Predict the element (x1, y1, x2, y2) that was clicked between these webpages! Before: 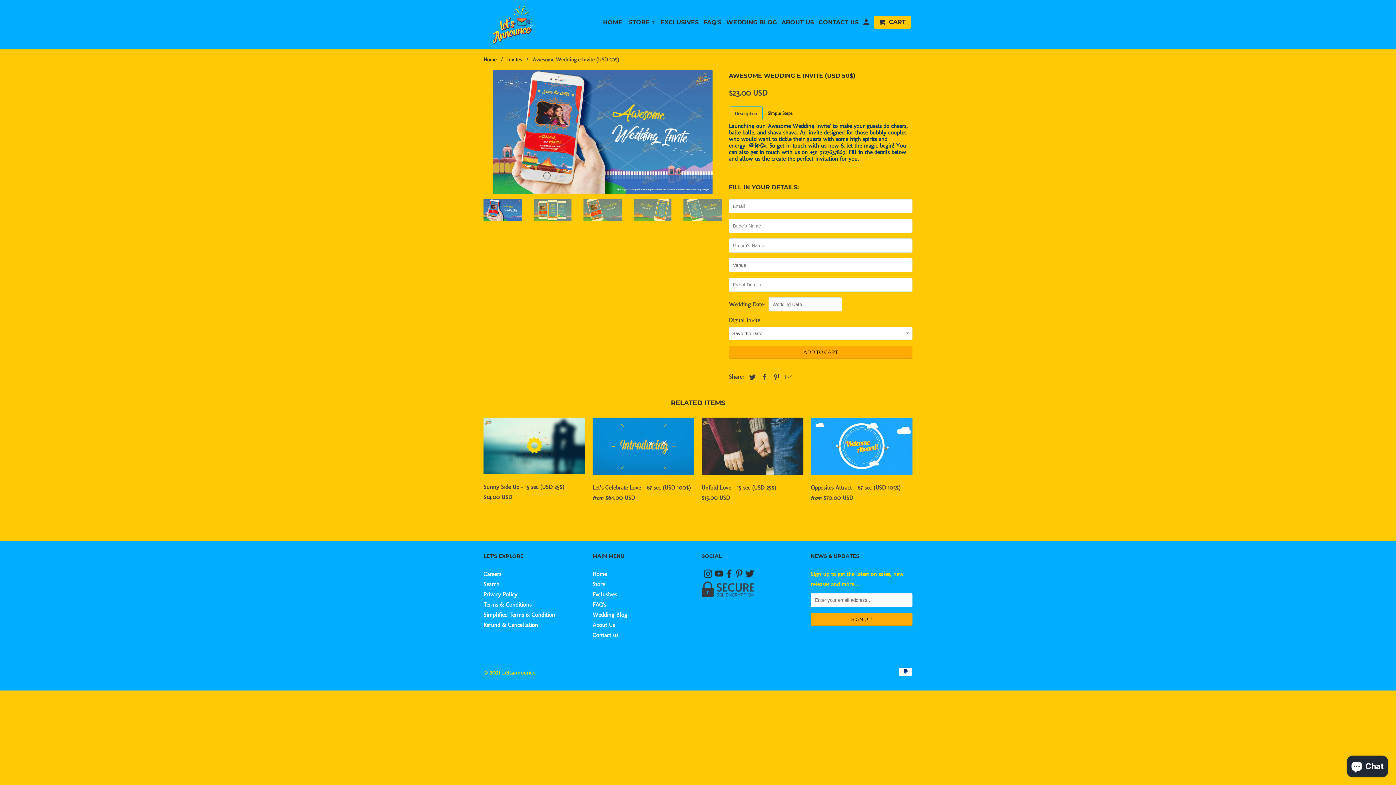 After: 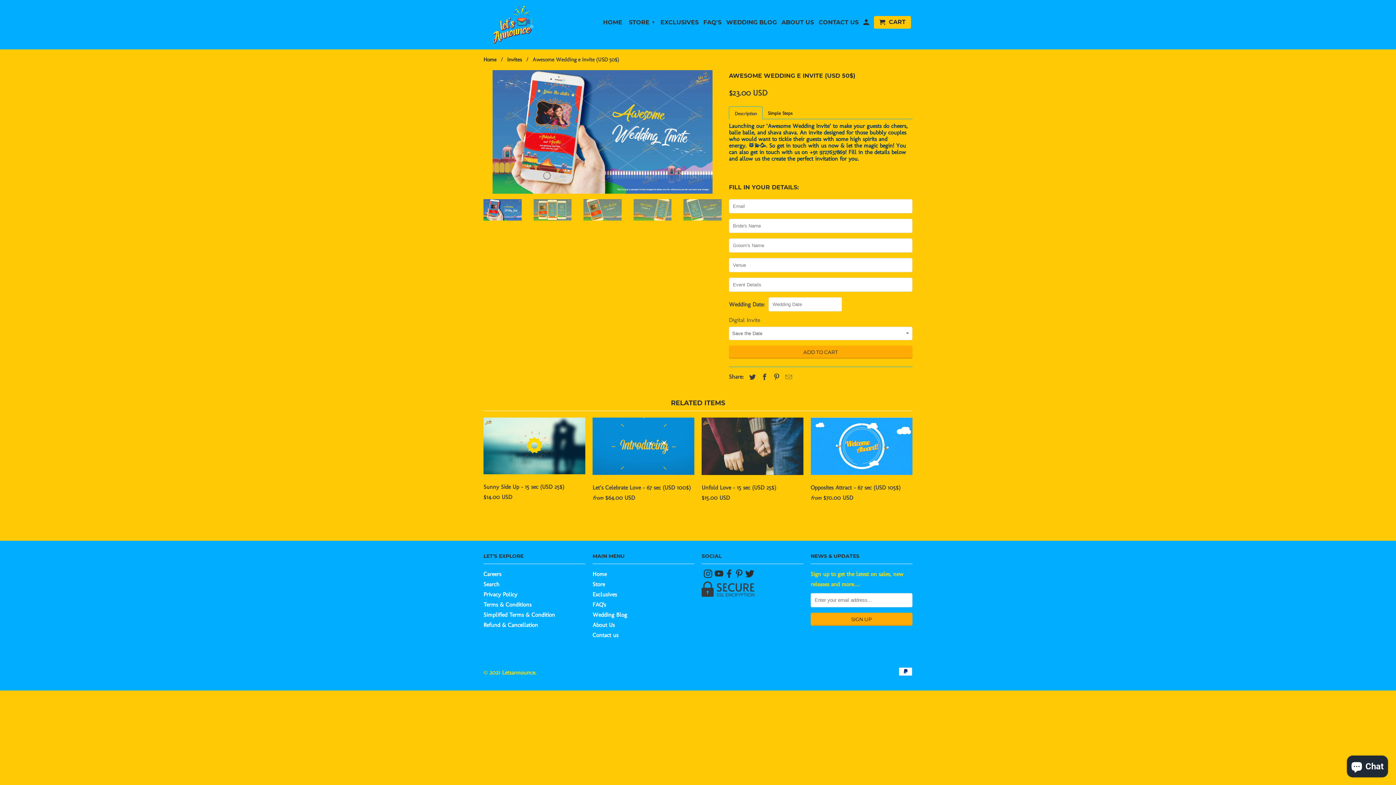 Action: bbox: (743, 572, 745, 579) label:  